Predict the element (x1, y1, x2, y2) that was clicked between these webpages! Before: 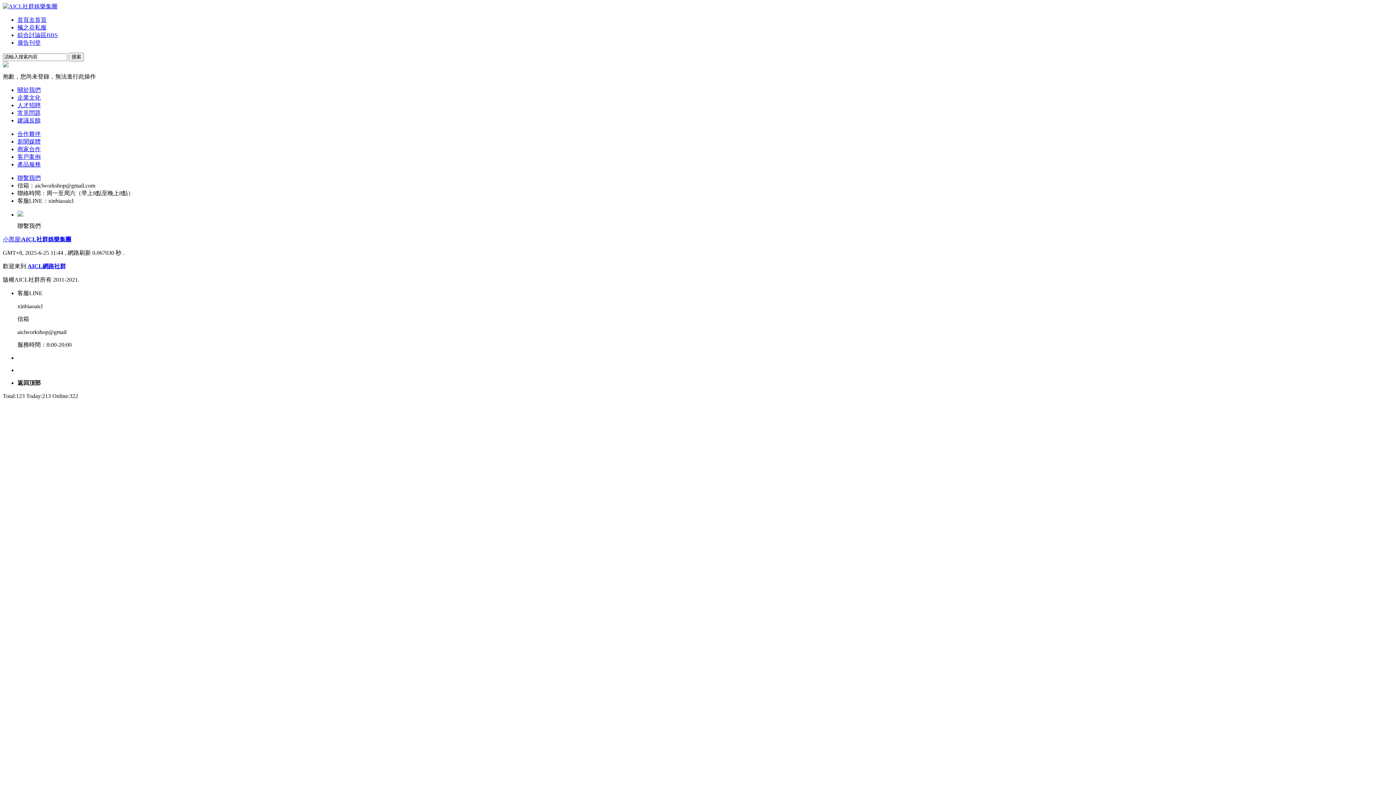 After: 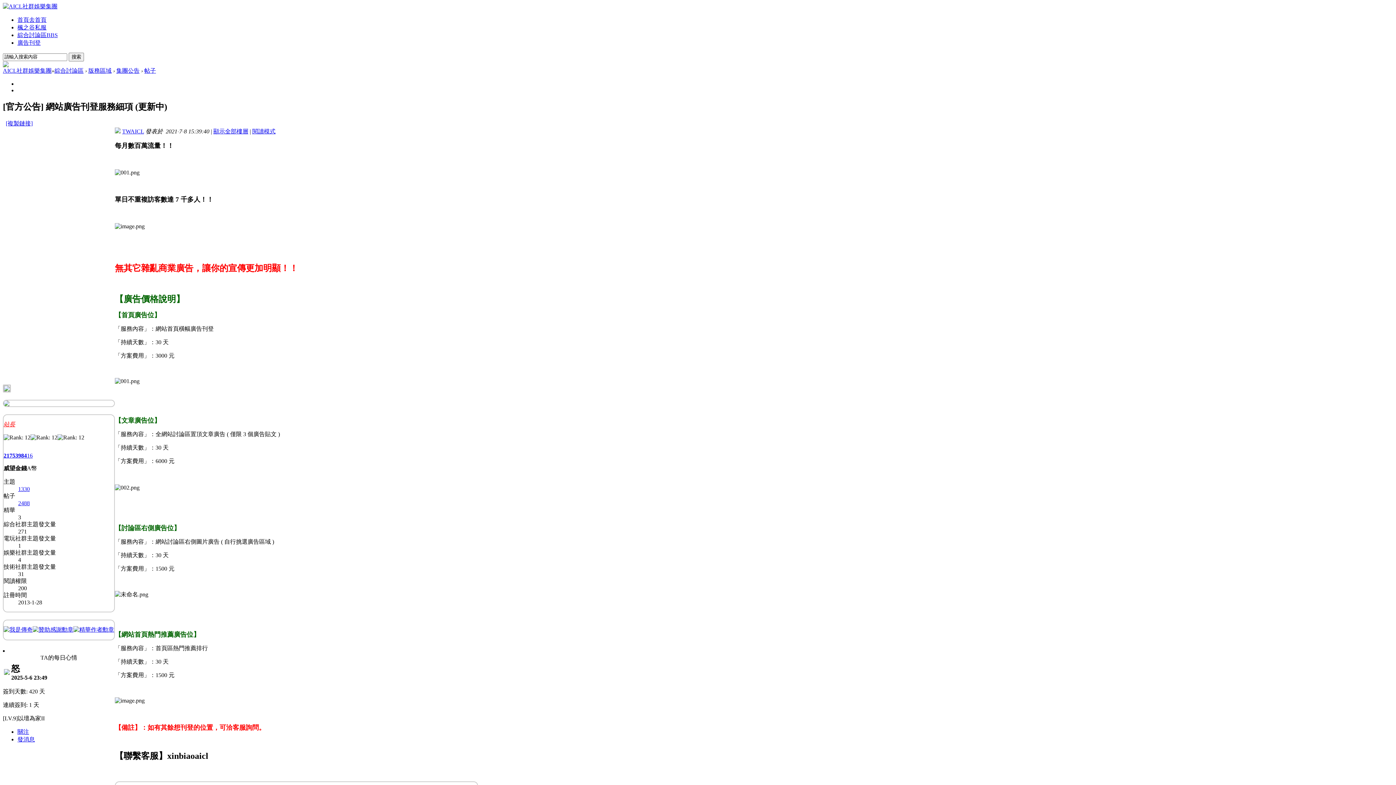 Action: label: 廣告刊登 bbox: (17, 39, 40, 45)